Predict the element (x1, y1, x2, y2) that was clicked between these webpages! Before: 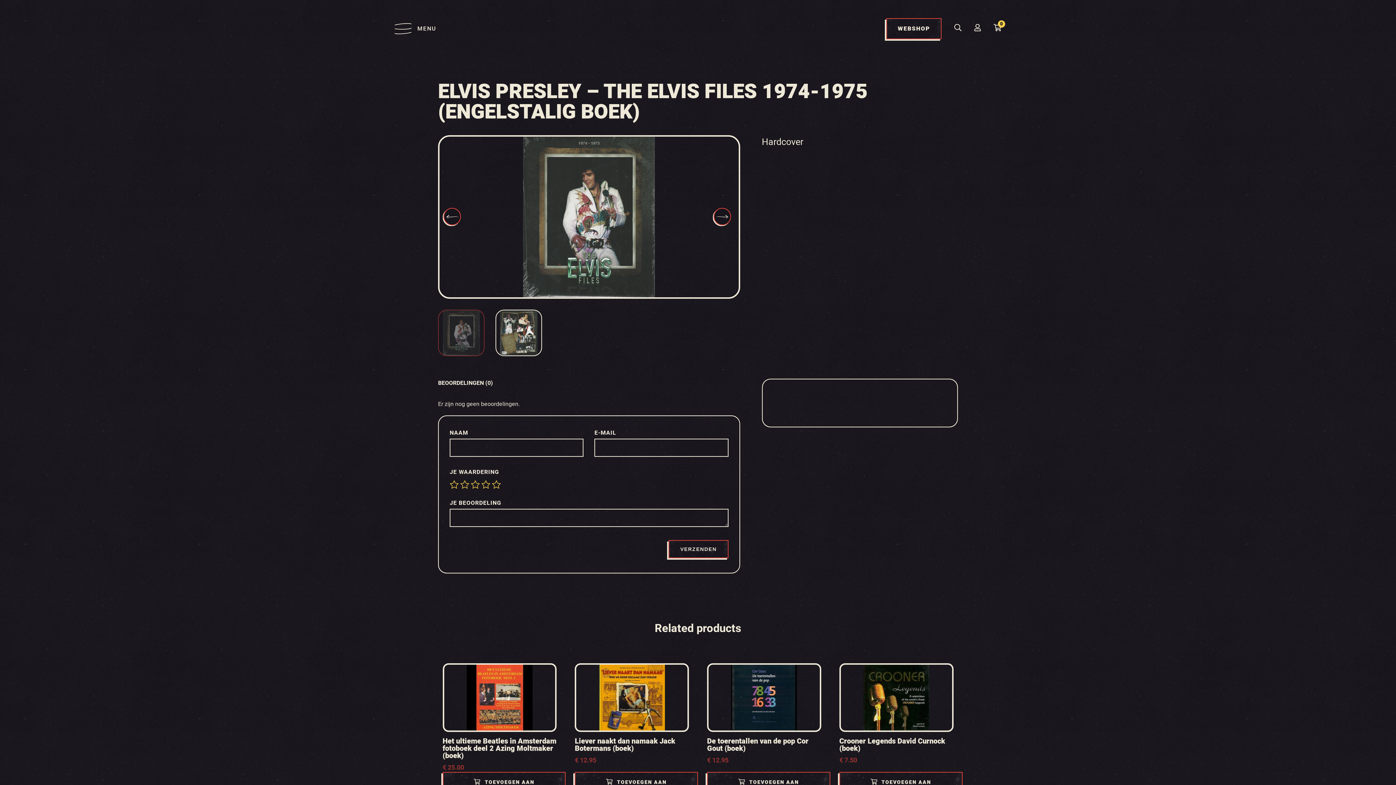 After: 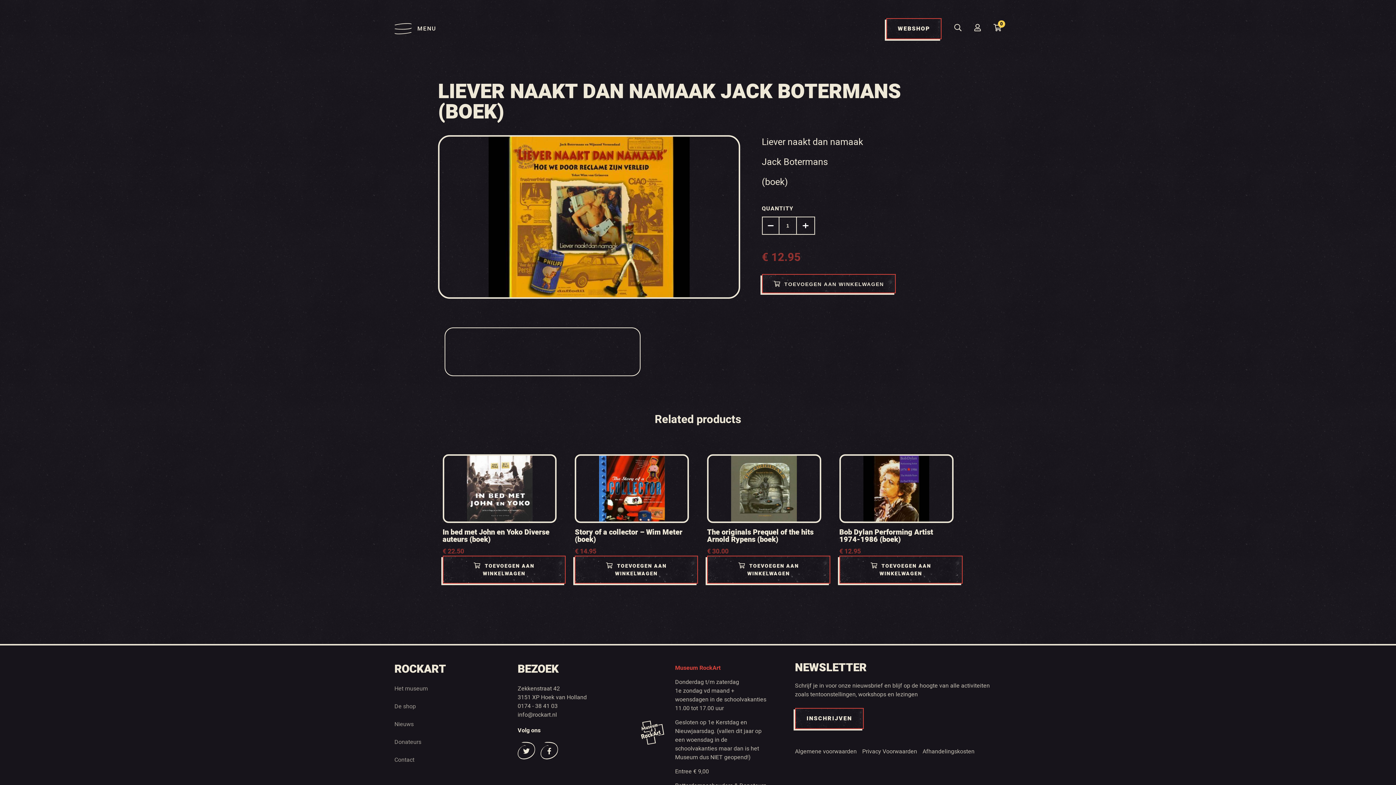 Action: bbox: (575, 663, 689, 765) label: Liever naakt dan namaak Jack Botermans (boek)
€ 12.95